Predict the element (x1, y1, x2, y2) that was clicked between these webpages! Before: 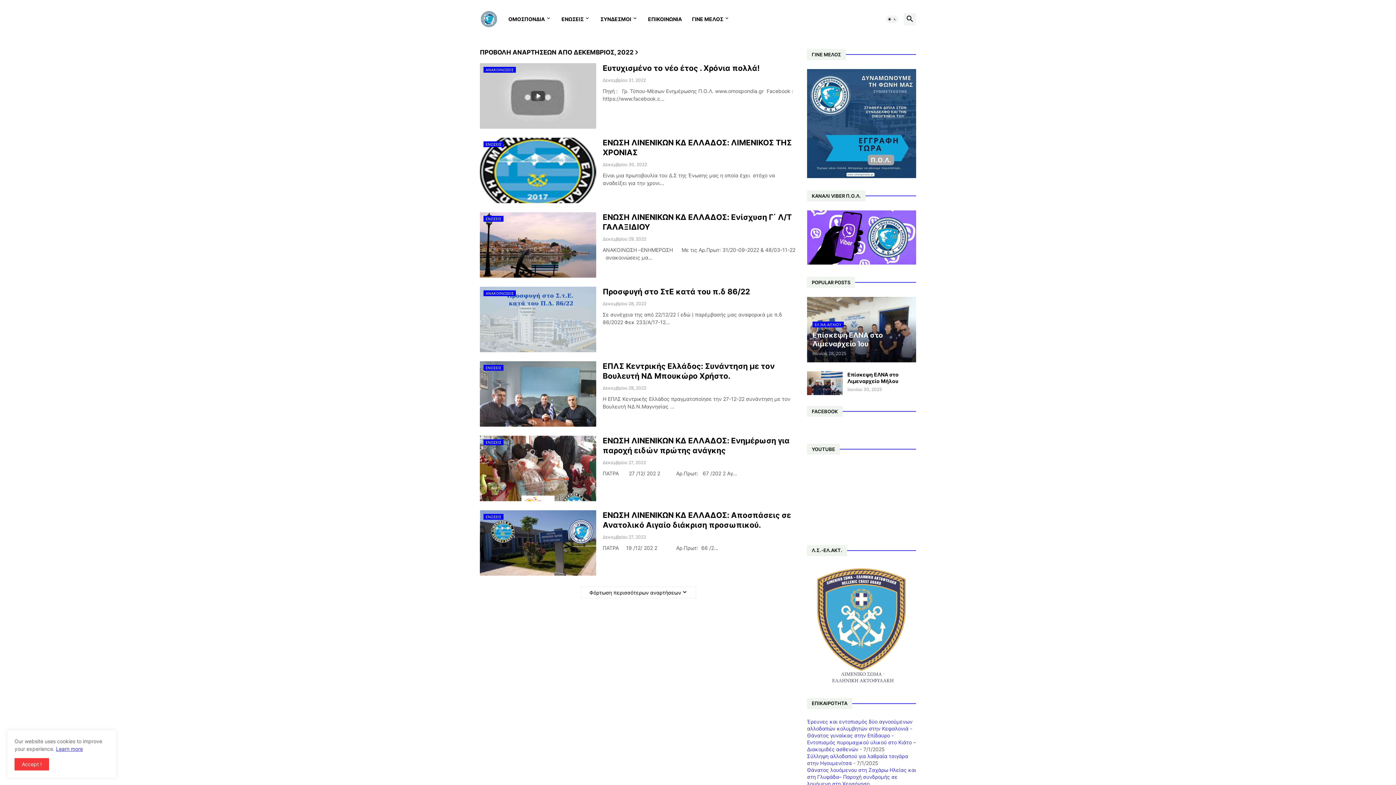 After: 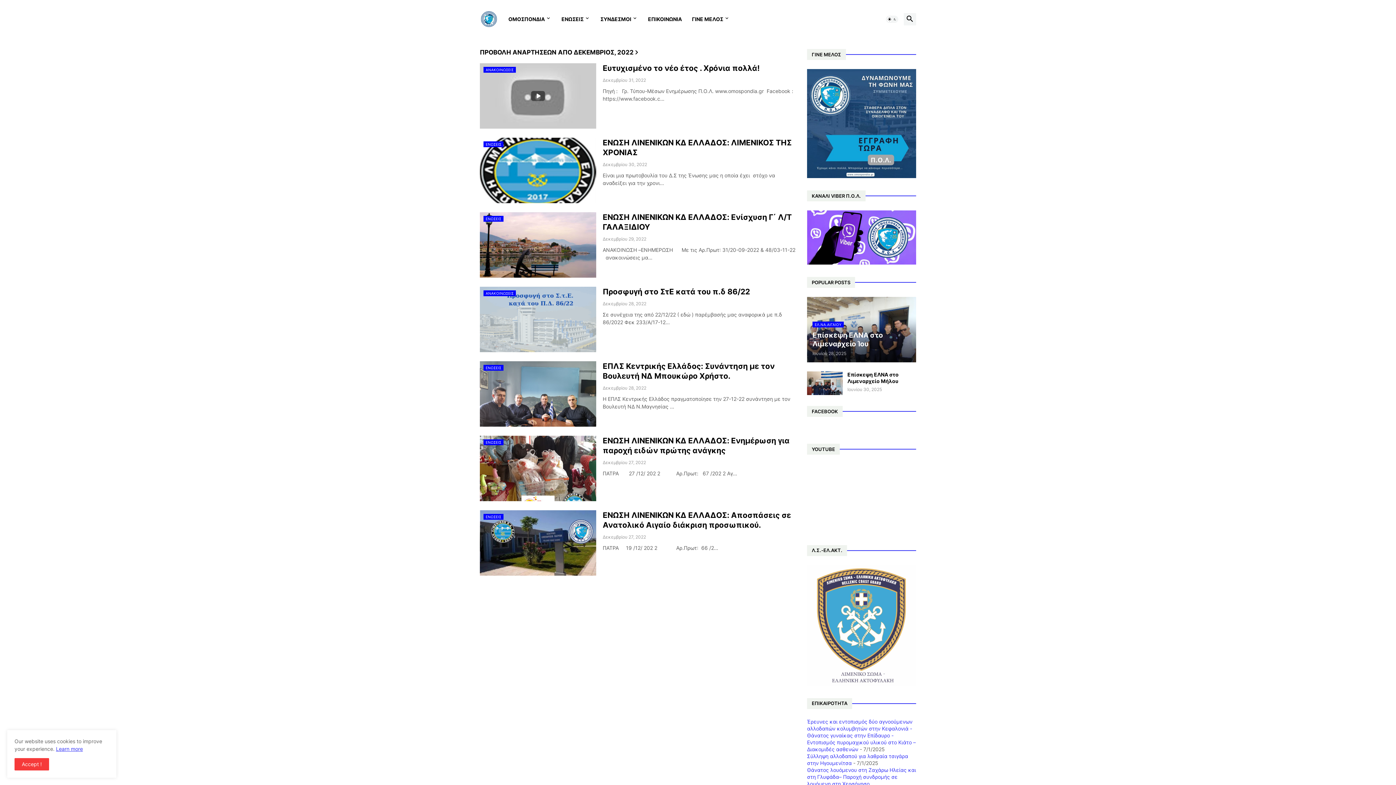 Action: bbox: (580, 586, 696, 598) label: Φόρτωση περισσότερων αναρτήσεων